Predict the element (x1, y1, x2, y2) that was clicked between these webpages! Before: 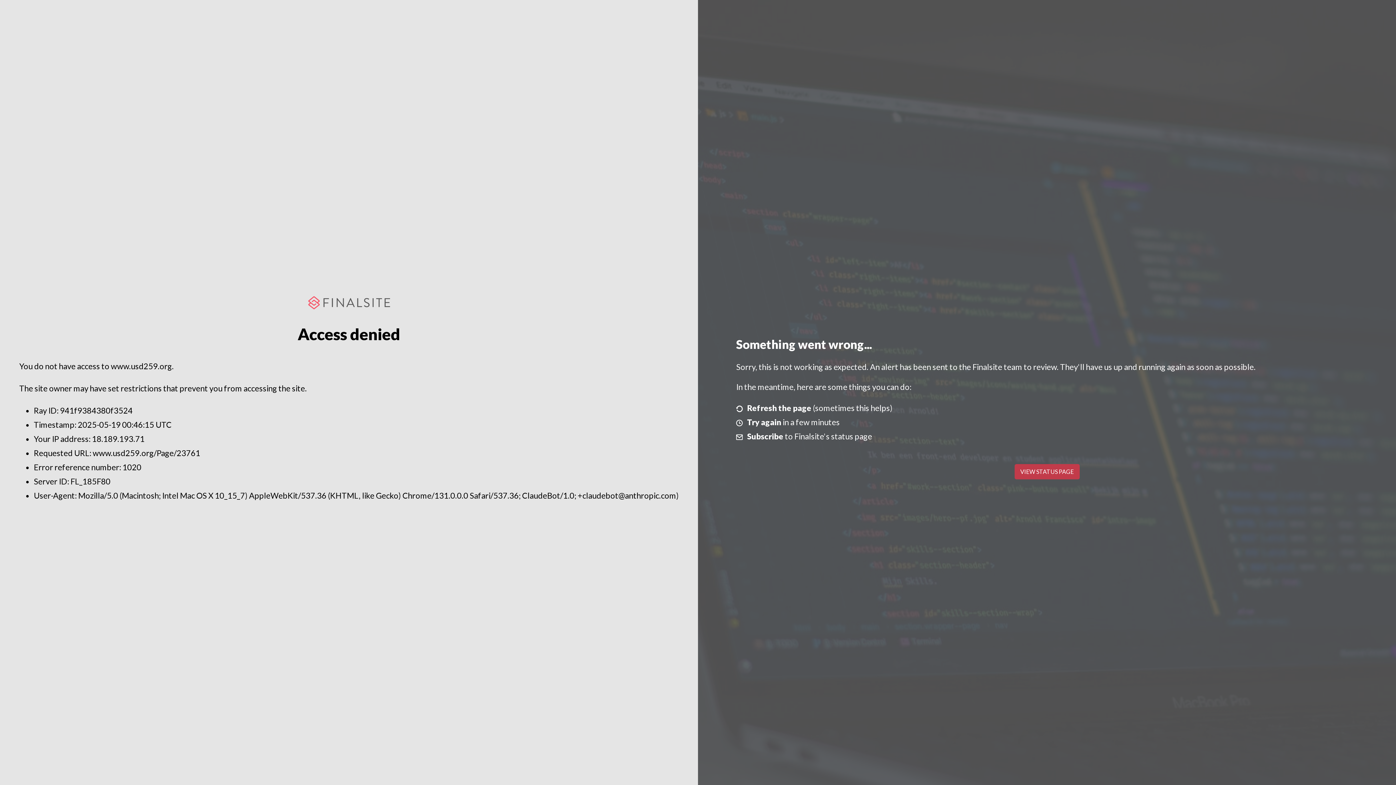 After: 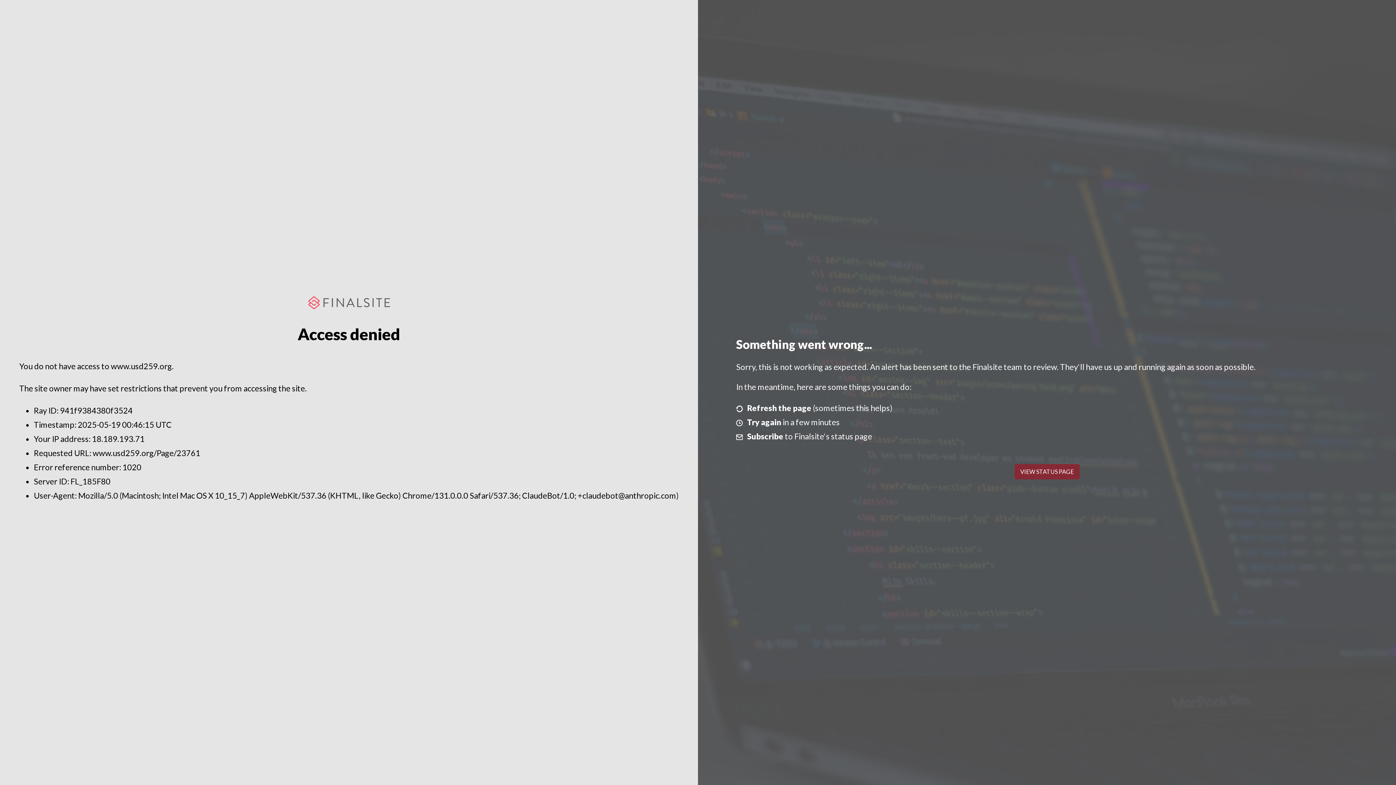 Action: label: VIEW STATUS PAGE bbox: (1014, 464, 1079, 479)